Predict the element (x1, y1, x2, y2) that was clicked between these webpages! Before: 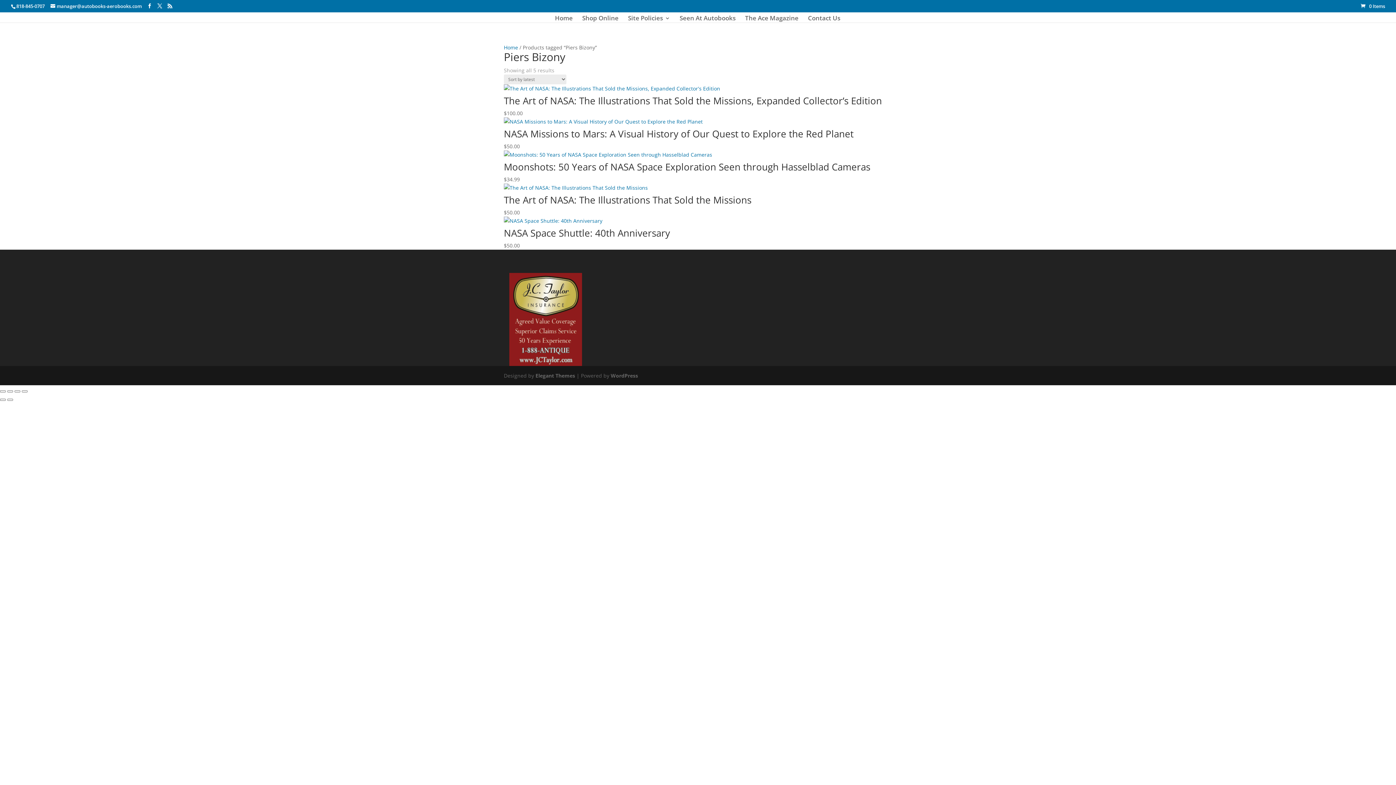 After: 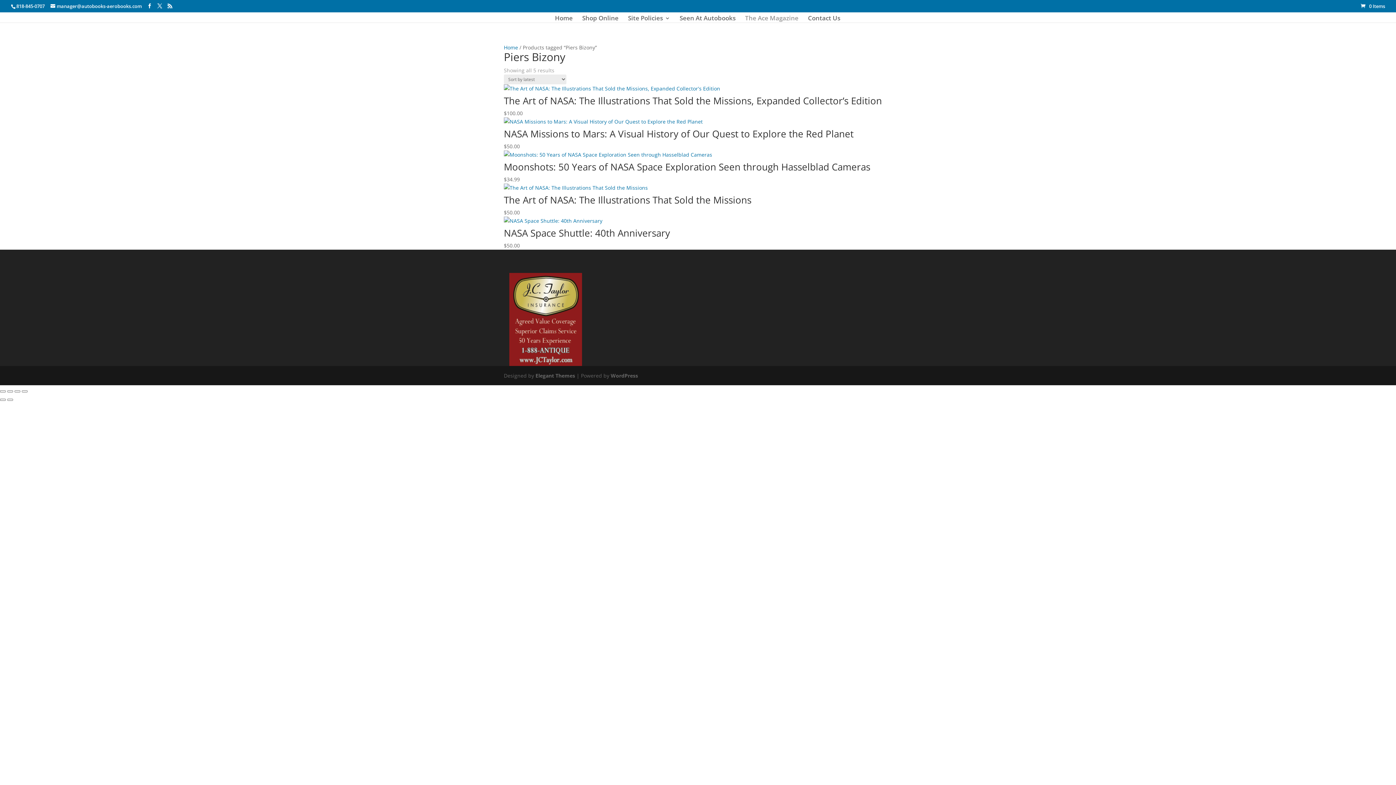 Action: bbox: (745, 15, 798, 22) label: The Ace Magazine